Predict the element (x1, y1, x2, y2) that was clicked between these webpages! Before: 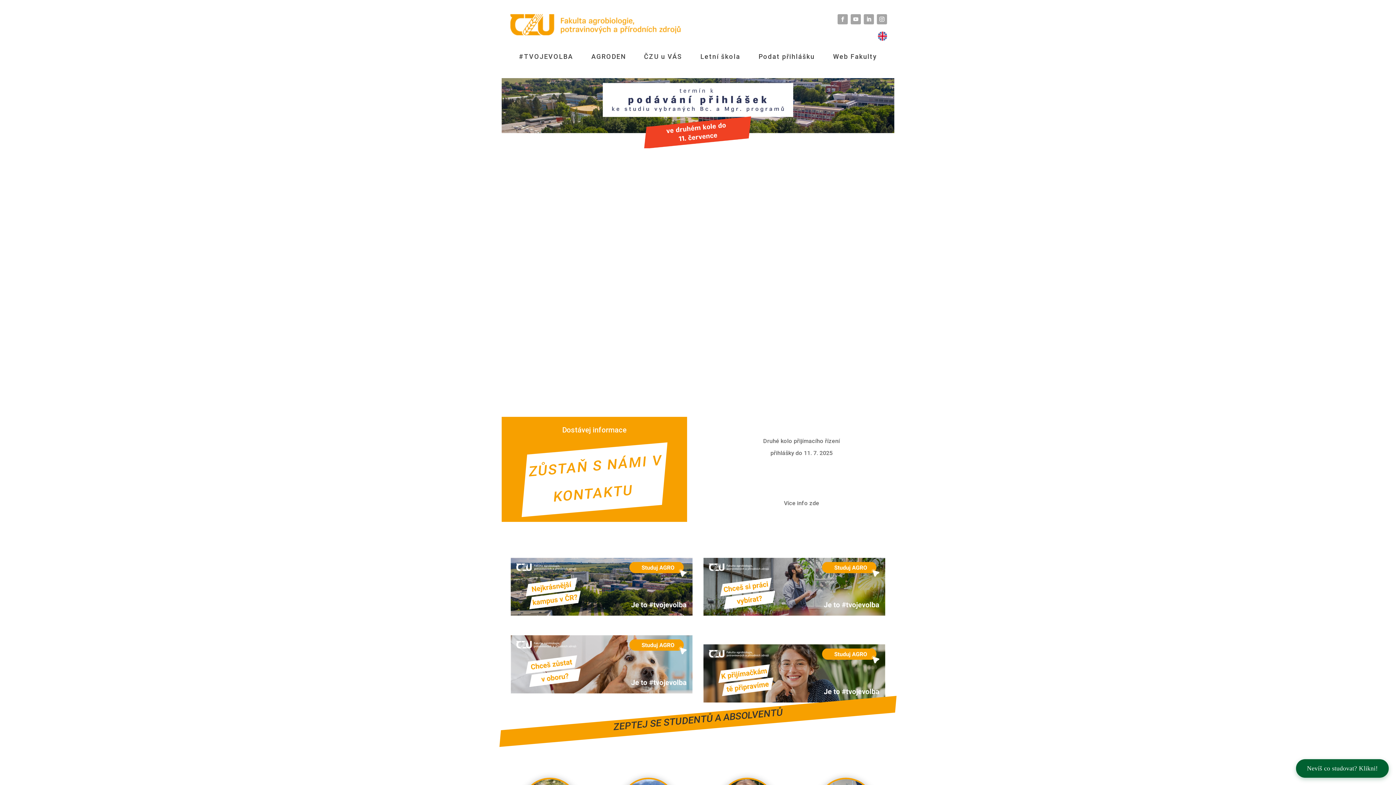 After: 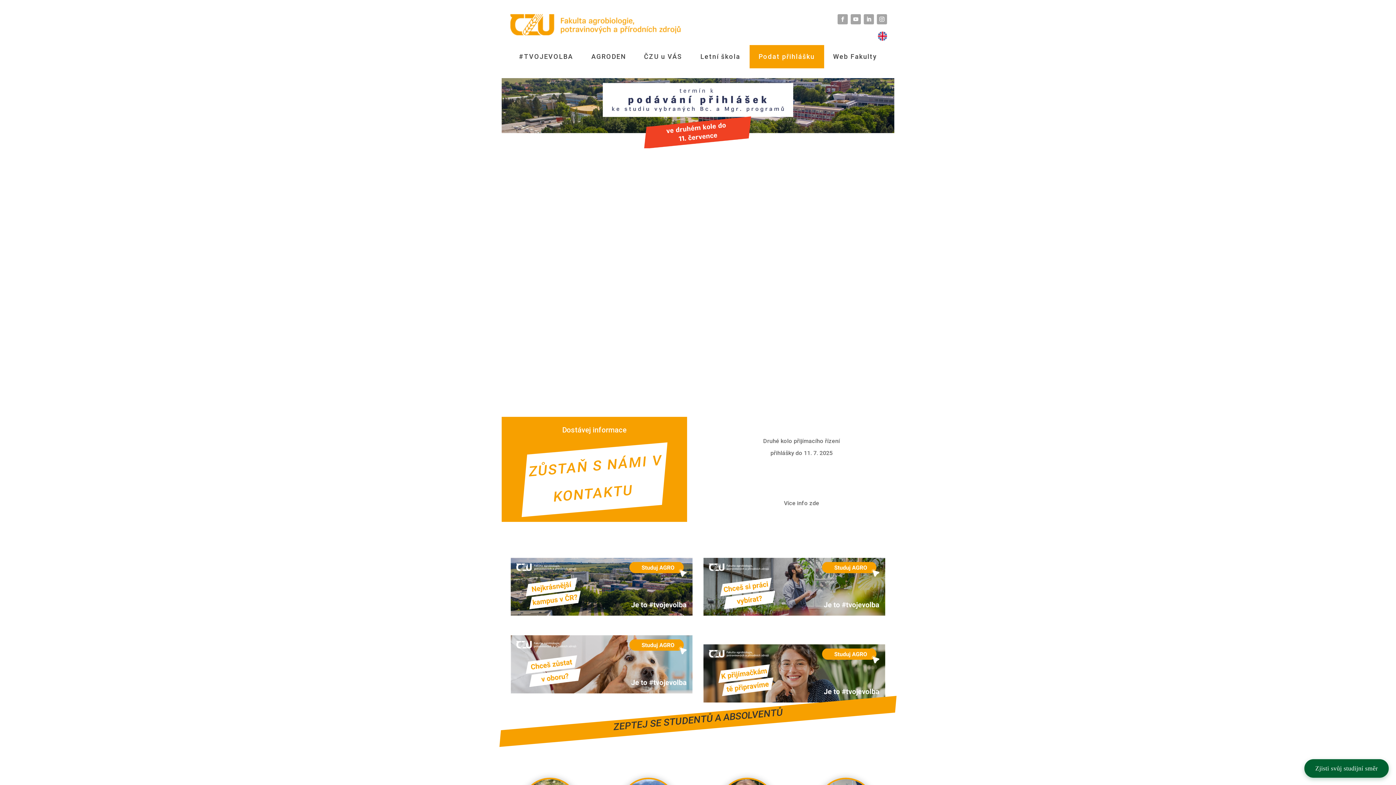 Action: bbox: (749, 45, 824, 68) label: Podat přihlášku